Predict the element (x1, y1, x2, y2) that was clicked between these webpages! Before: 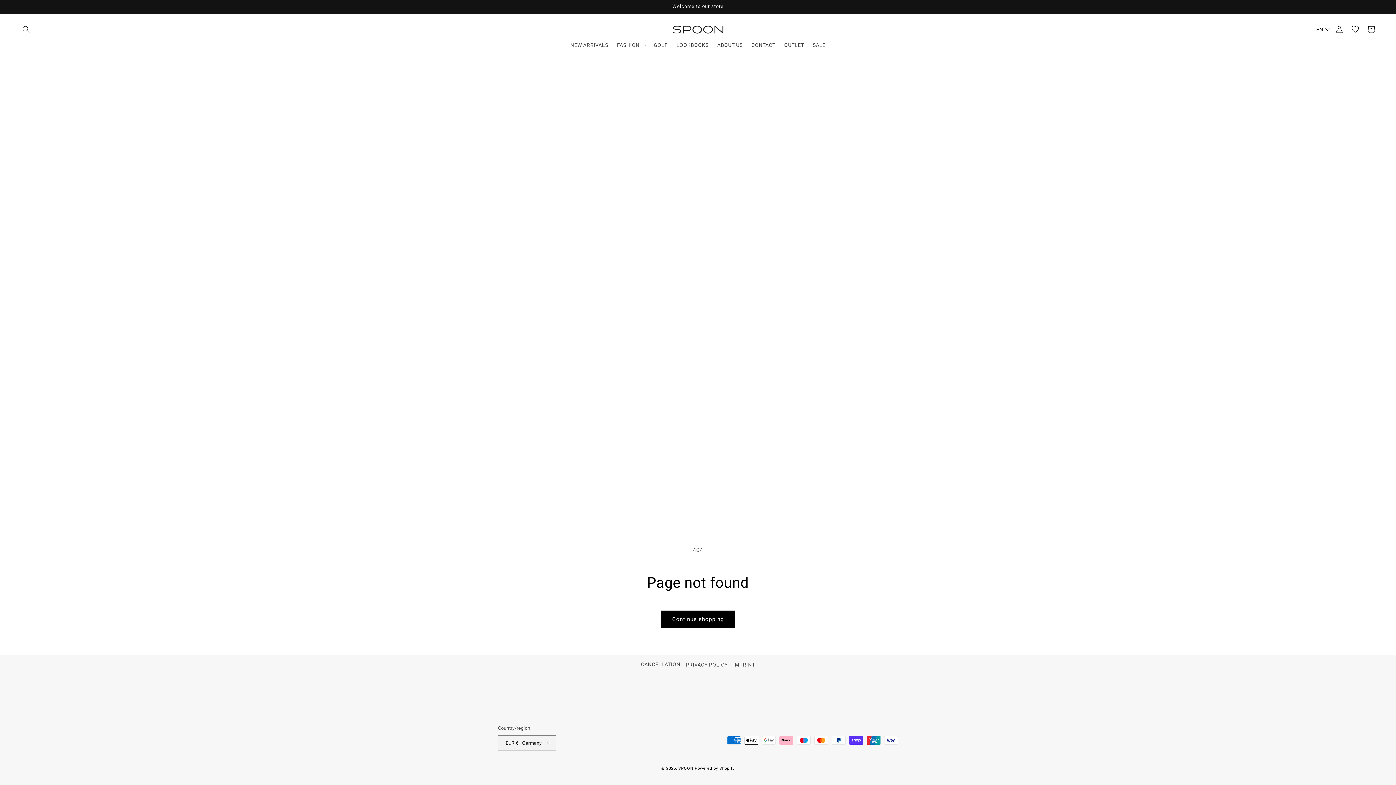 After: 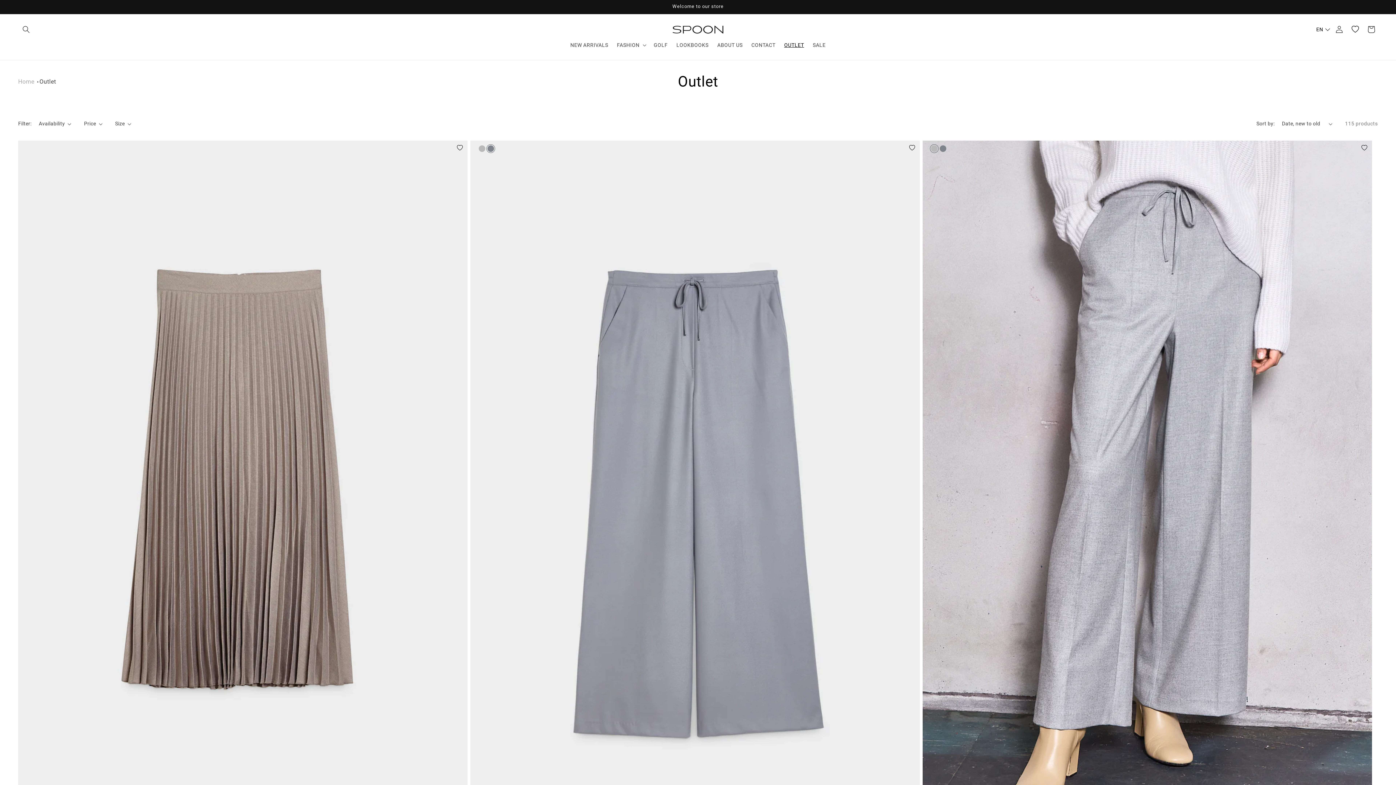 Action: label: OUTLET bbox: (780, 37, 808, 52)